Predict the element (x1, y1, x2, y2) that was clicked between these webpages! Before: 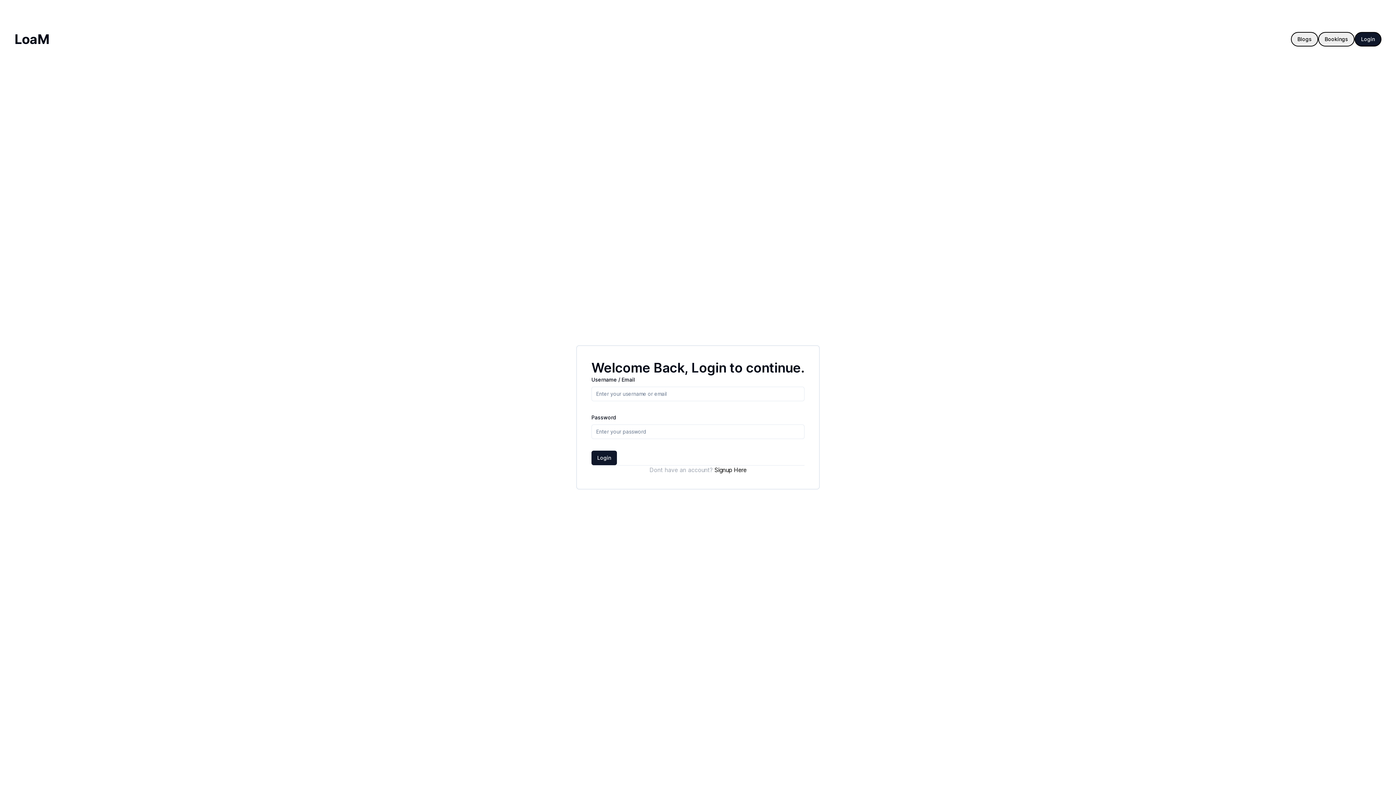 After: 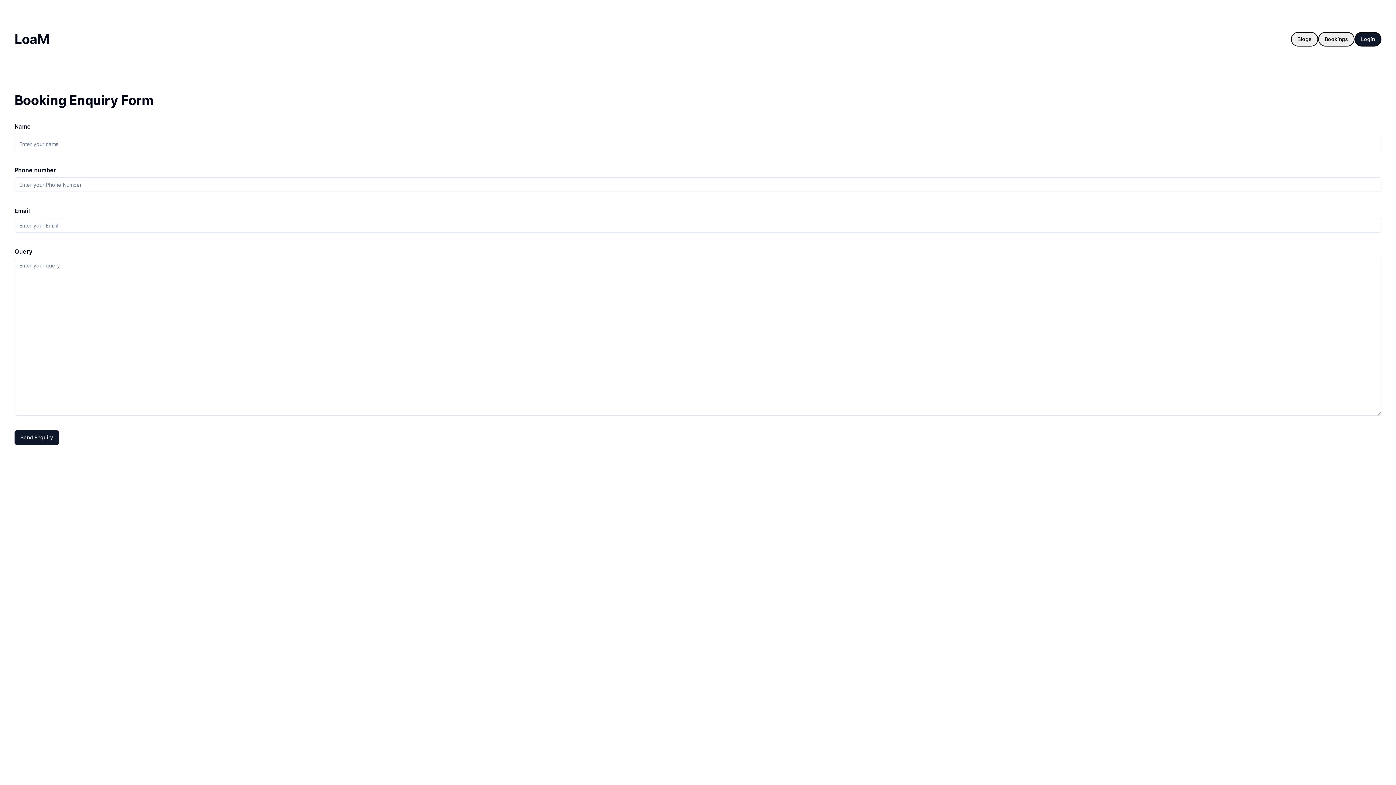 Action: bbox: (1318, 32, 1354, 46) label: Bookings